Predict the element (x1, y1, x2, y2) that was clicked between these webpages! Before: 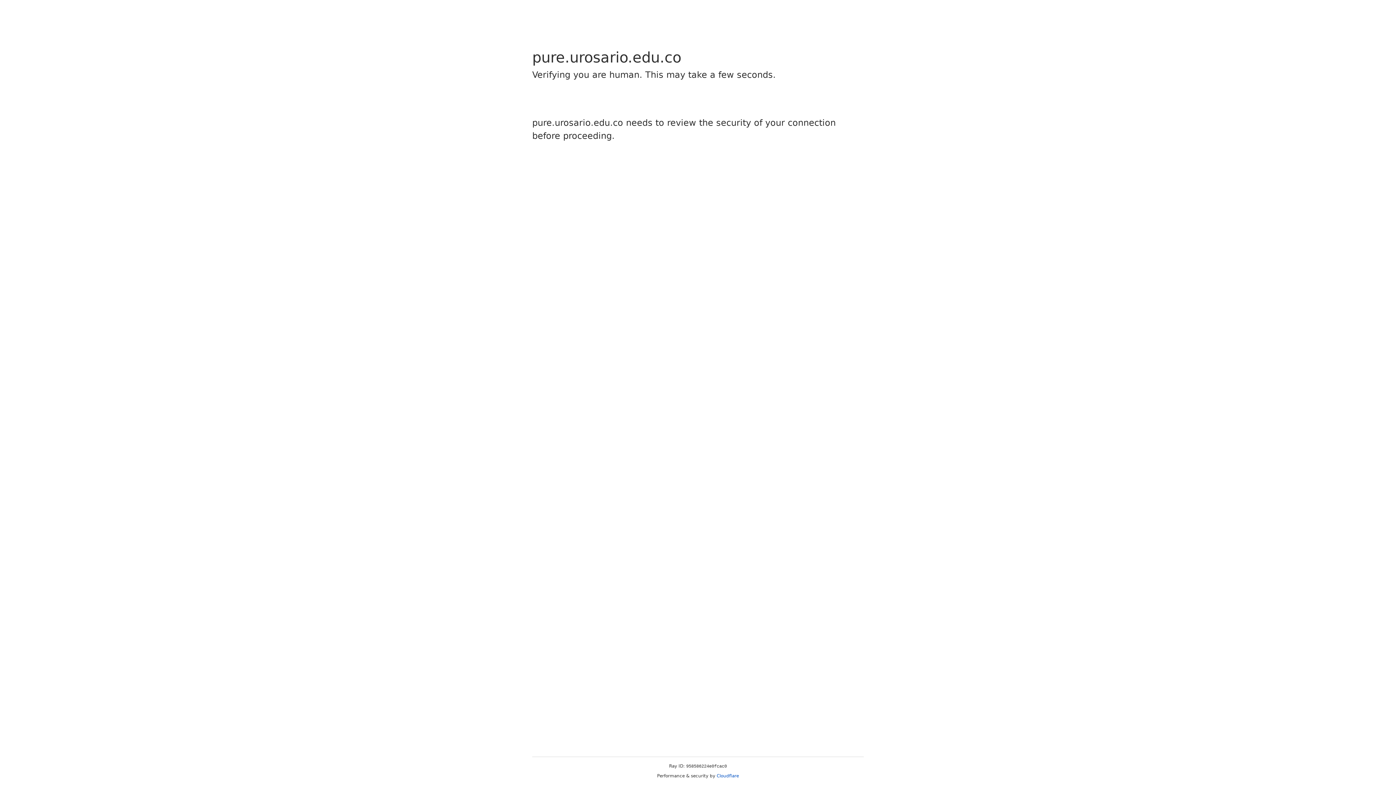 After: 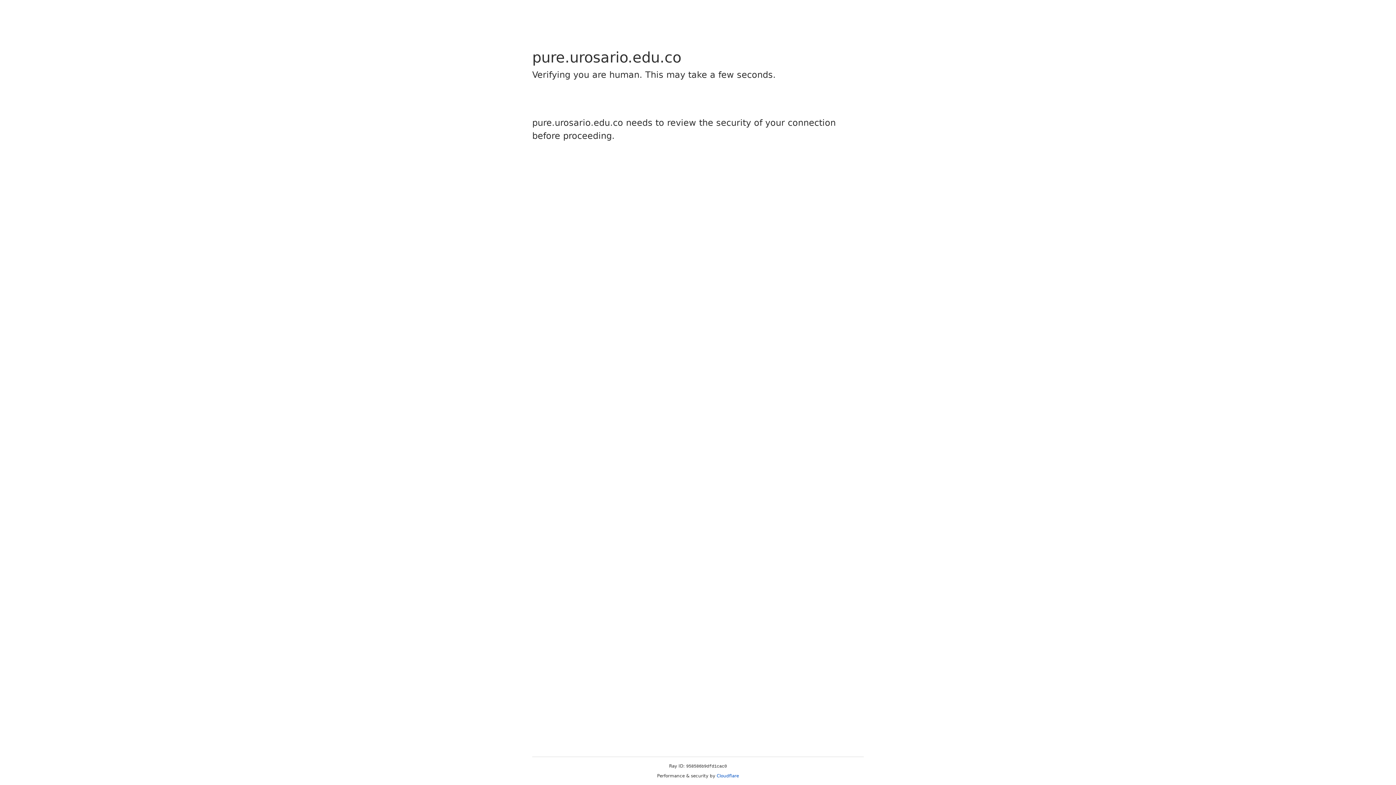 Action: bbox: (716, 773, 739, 778) label: Cloudflare